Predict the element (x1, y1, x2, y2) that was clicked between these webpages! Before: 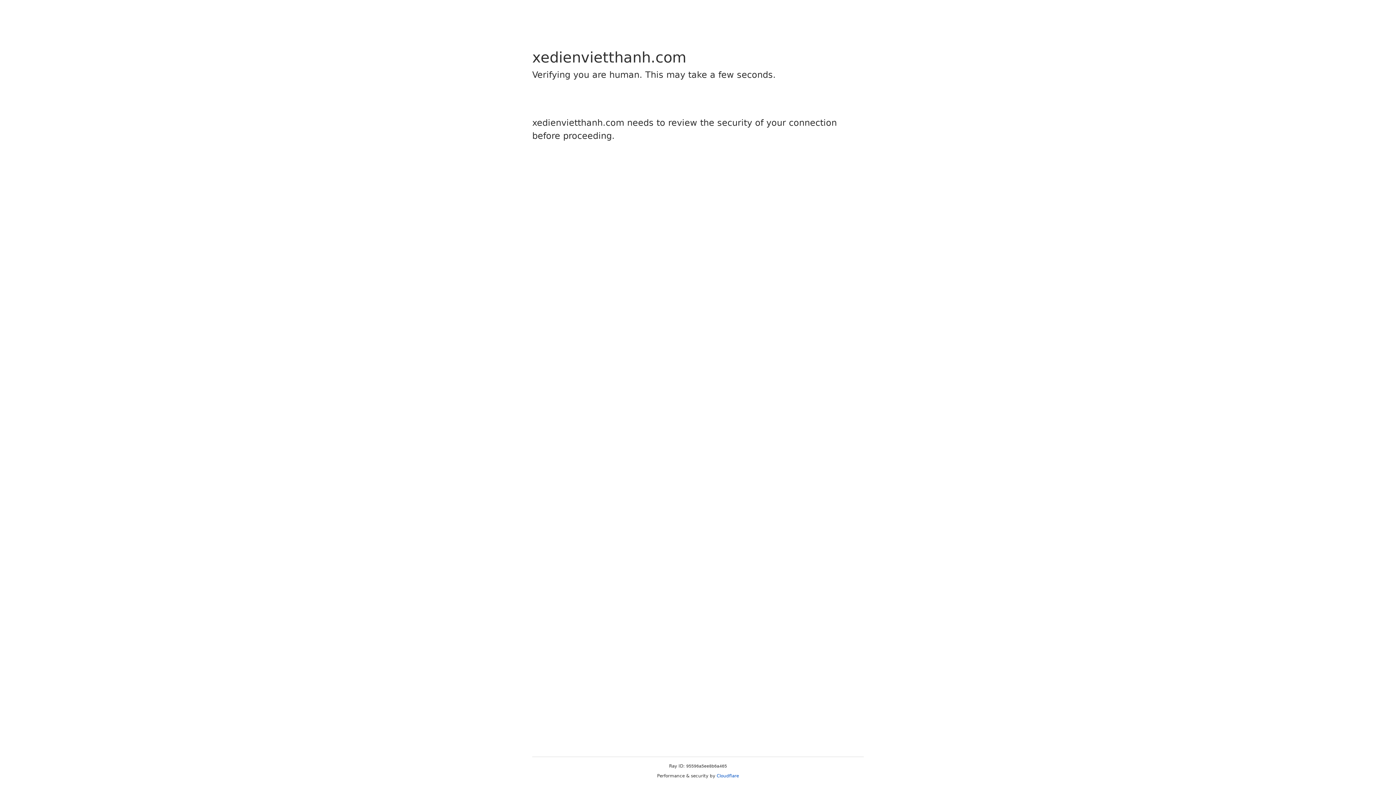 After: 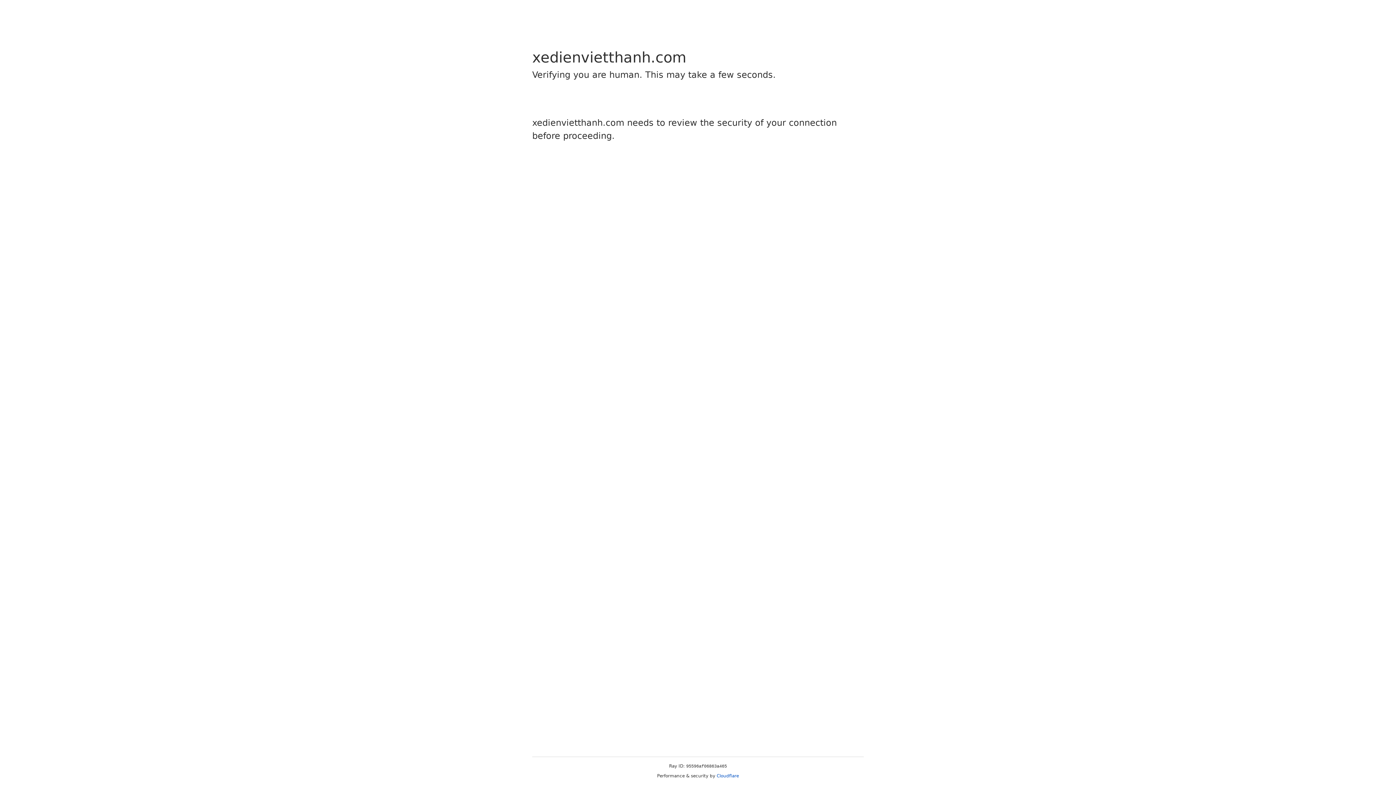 Action: bbox: (716, 773, 739, 778) label: Cloudflare